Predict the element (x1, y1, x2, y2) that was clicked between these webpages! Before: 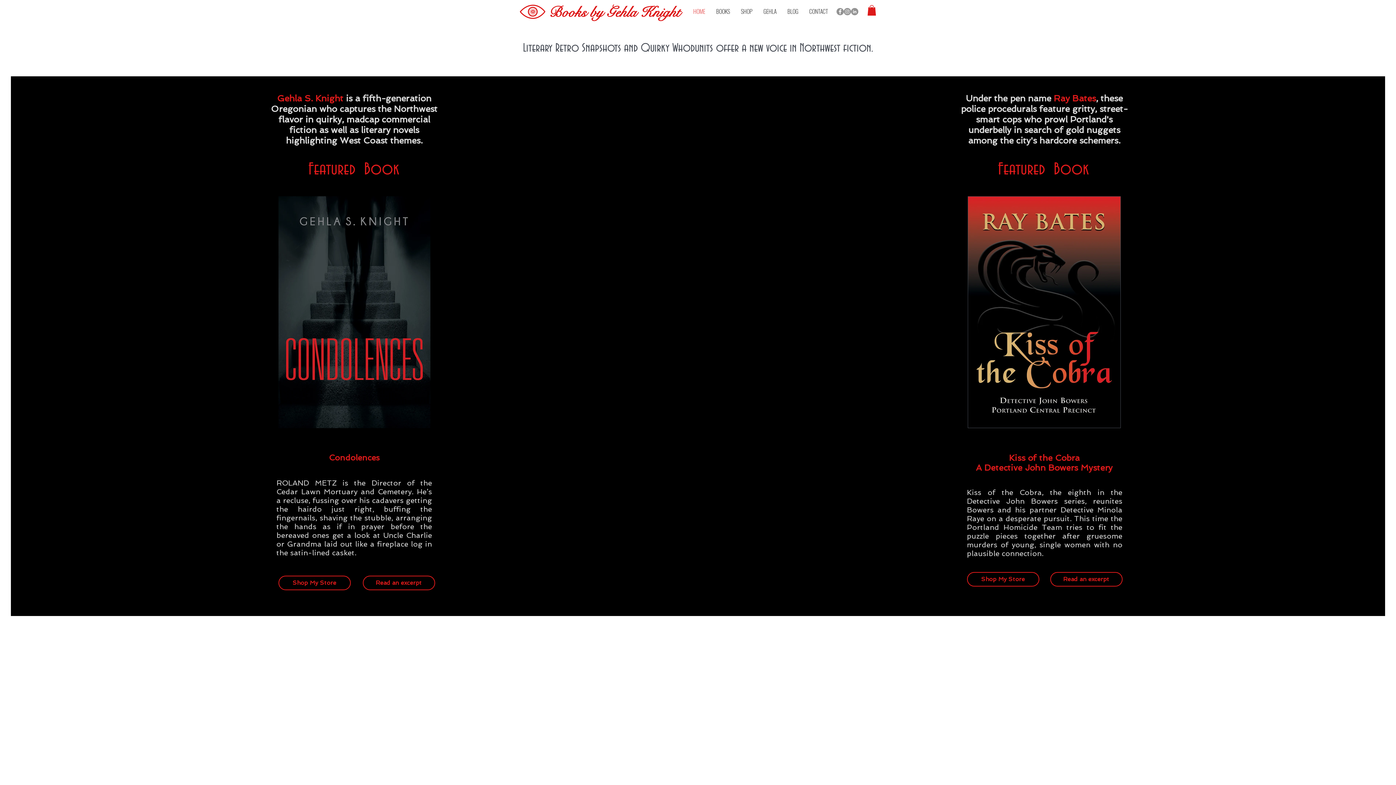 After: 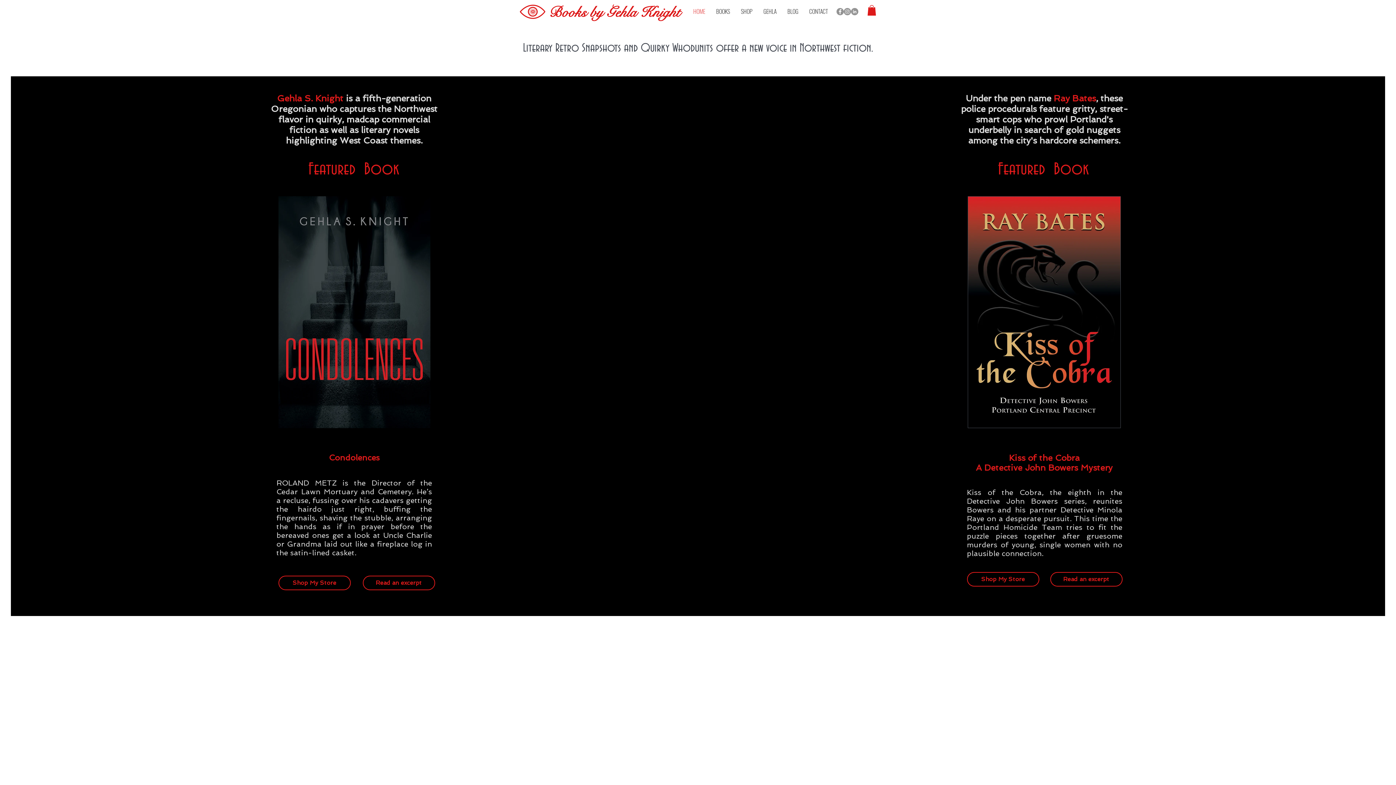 Action: bbox: (851, 8, 858, 15)